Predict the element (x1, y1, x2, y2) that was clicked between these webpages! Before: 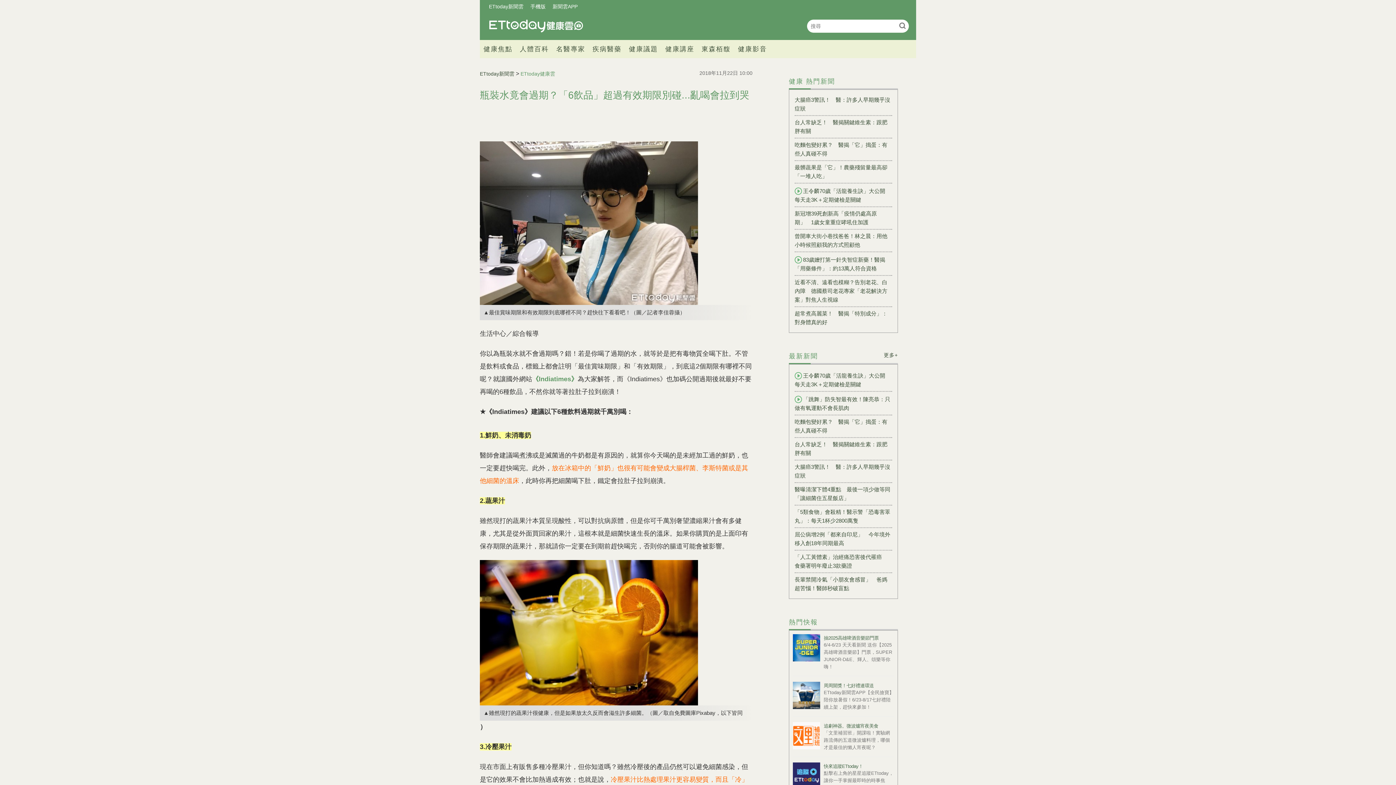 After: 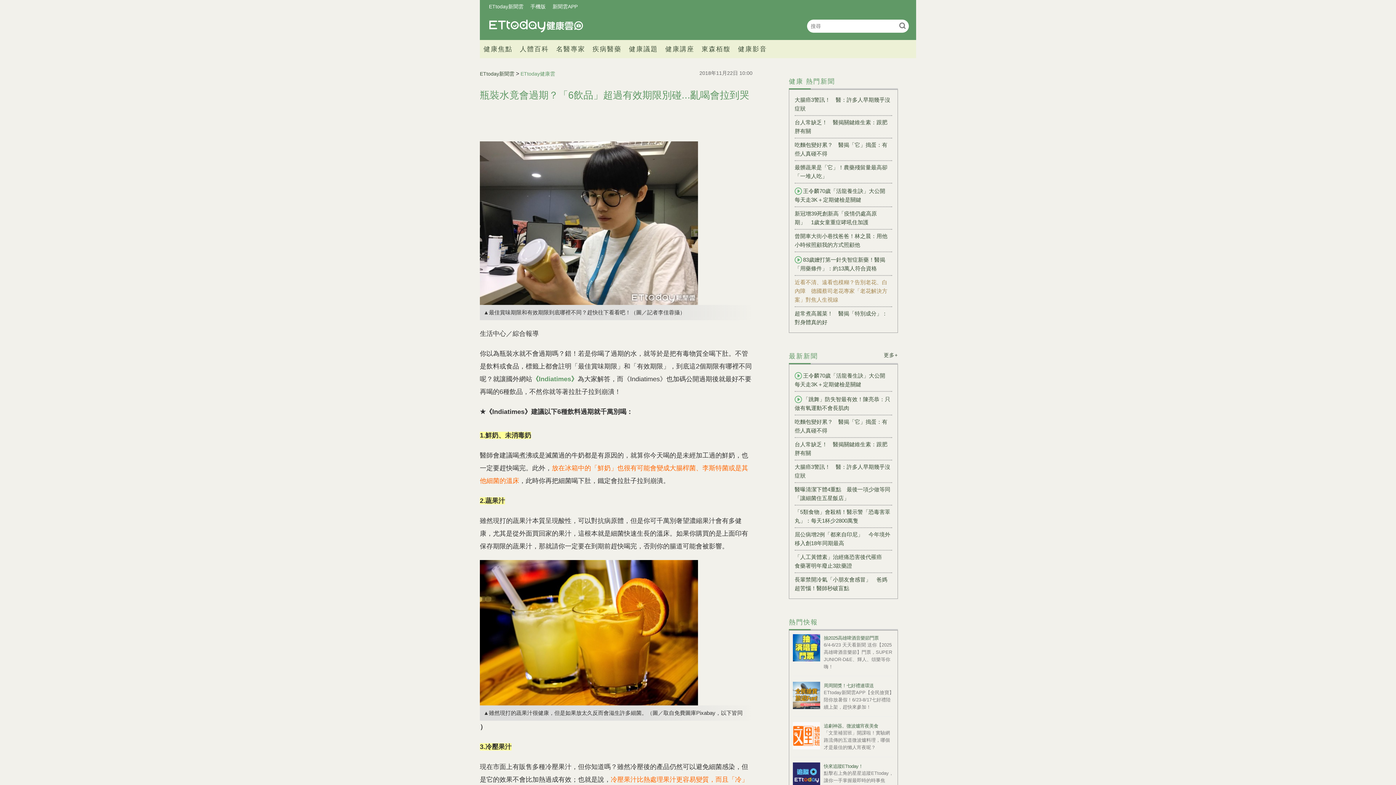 Action: label: 近看不清、遠看也模糊？告別老花、白內障　德國蔡司老花專家「老花解決方案」對焦人生視線 bbox: (794, 276, 892, 306)